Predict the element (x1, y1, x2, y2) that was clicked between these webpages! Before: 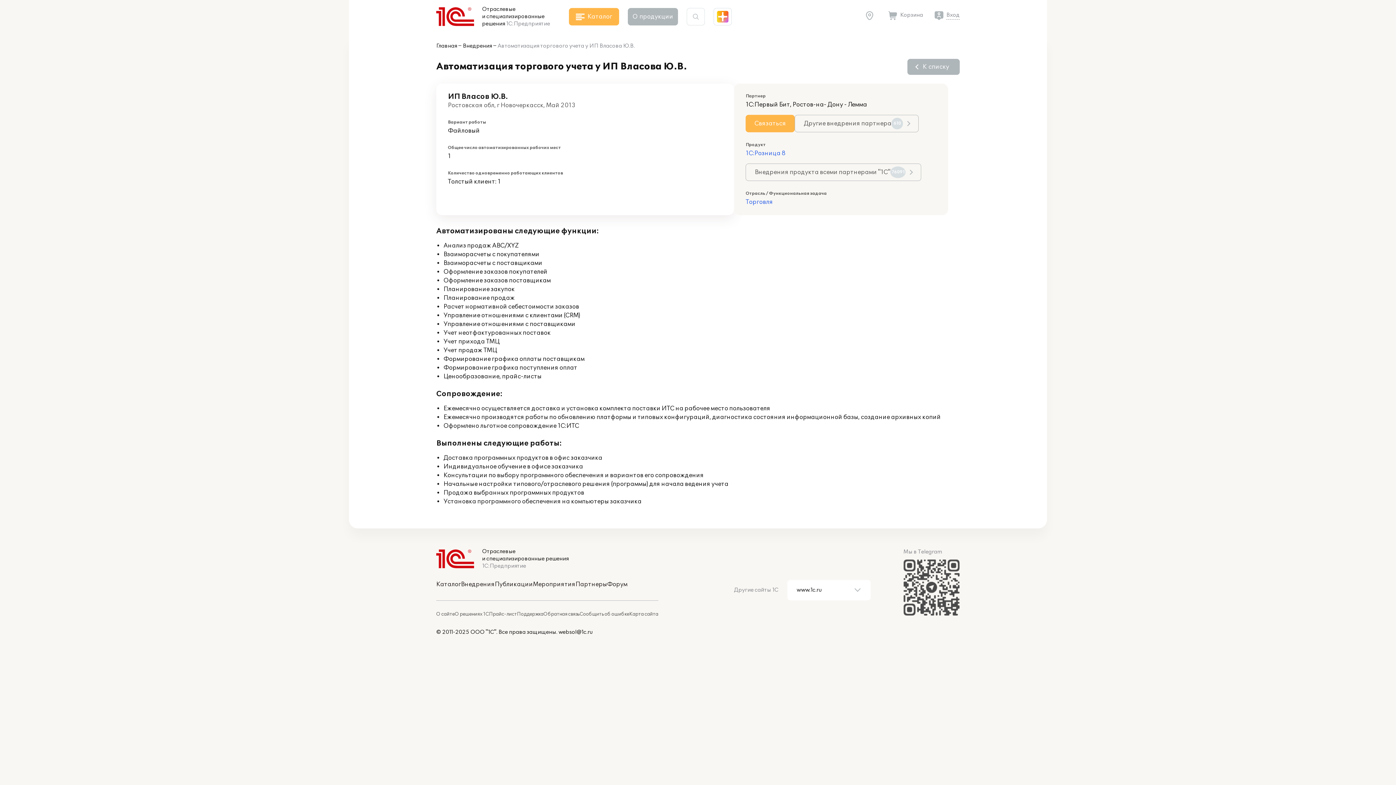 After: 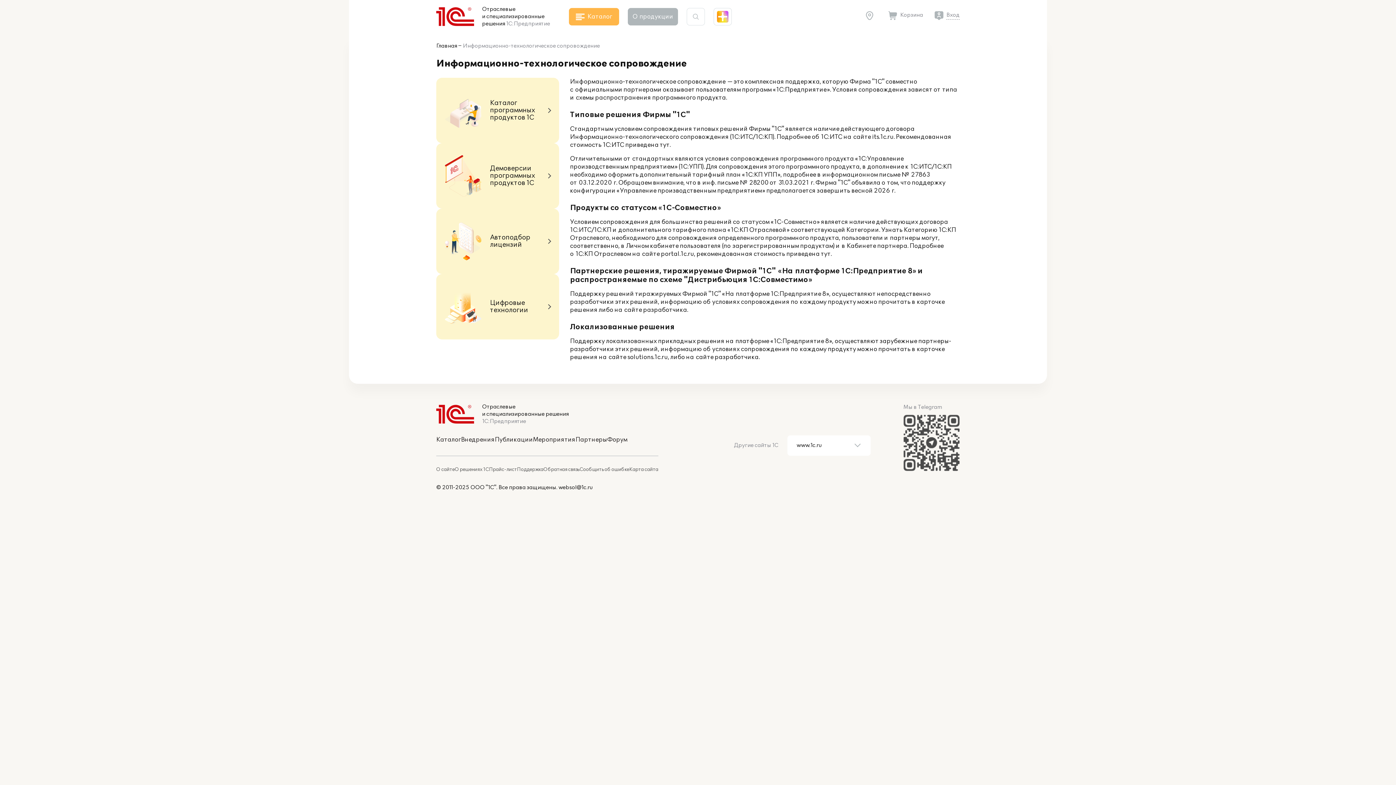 Action: bbox: (517, 611, 543, 617) label: Поддержка